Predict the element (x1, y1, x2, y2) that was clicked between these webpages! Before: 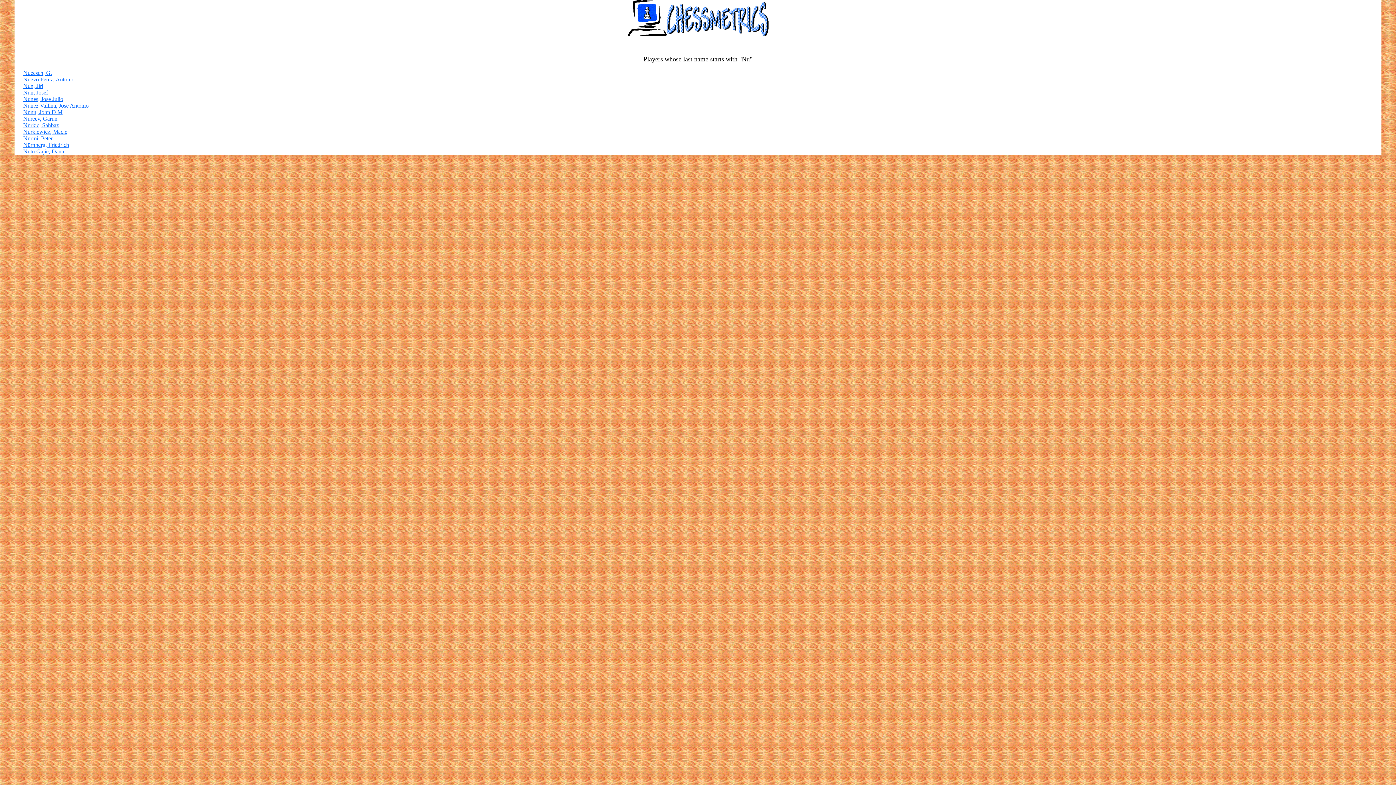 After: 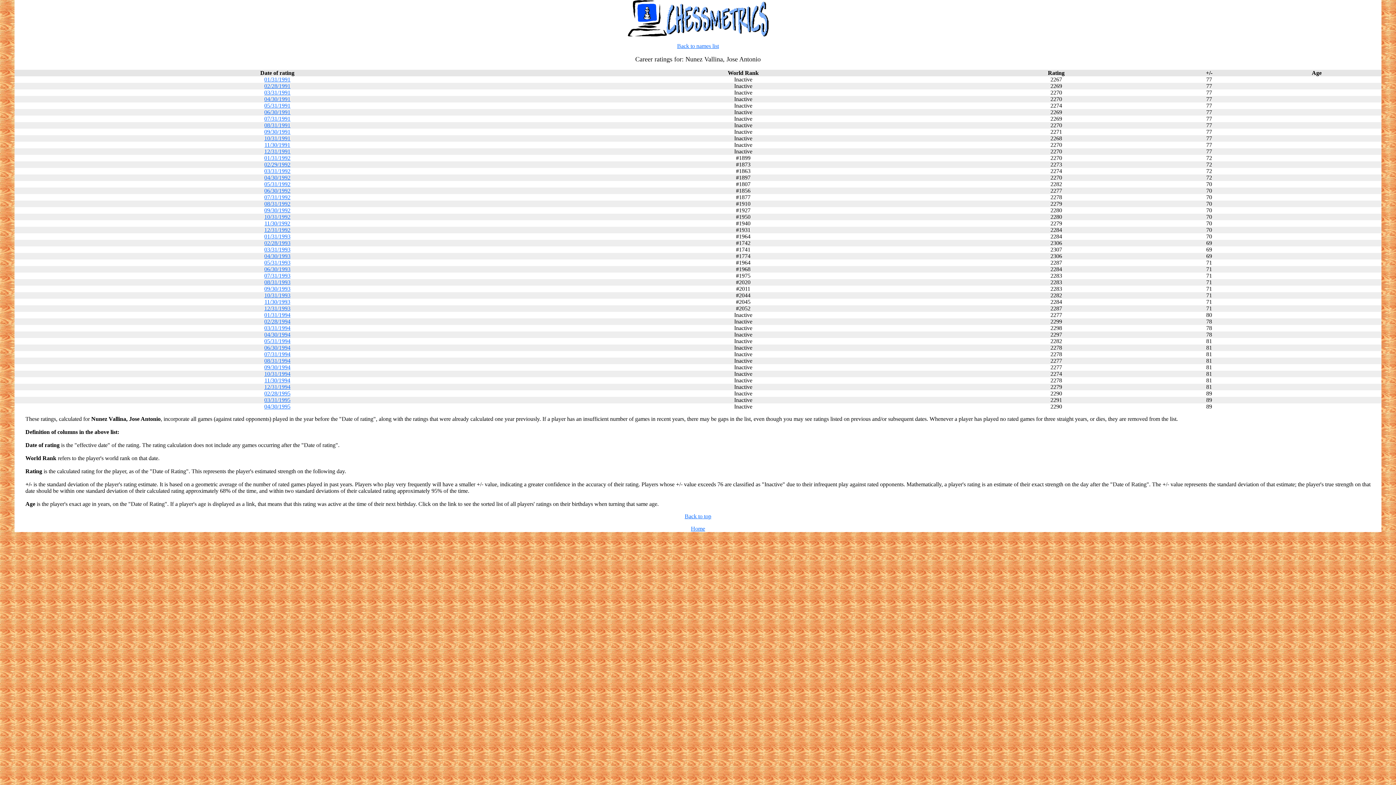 Action: bbox: (23, 102, 88, 108) label: Nunez Vallina, Jose Antonio